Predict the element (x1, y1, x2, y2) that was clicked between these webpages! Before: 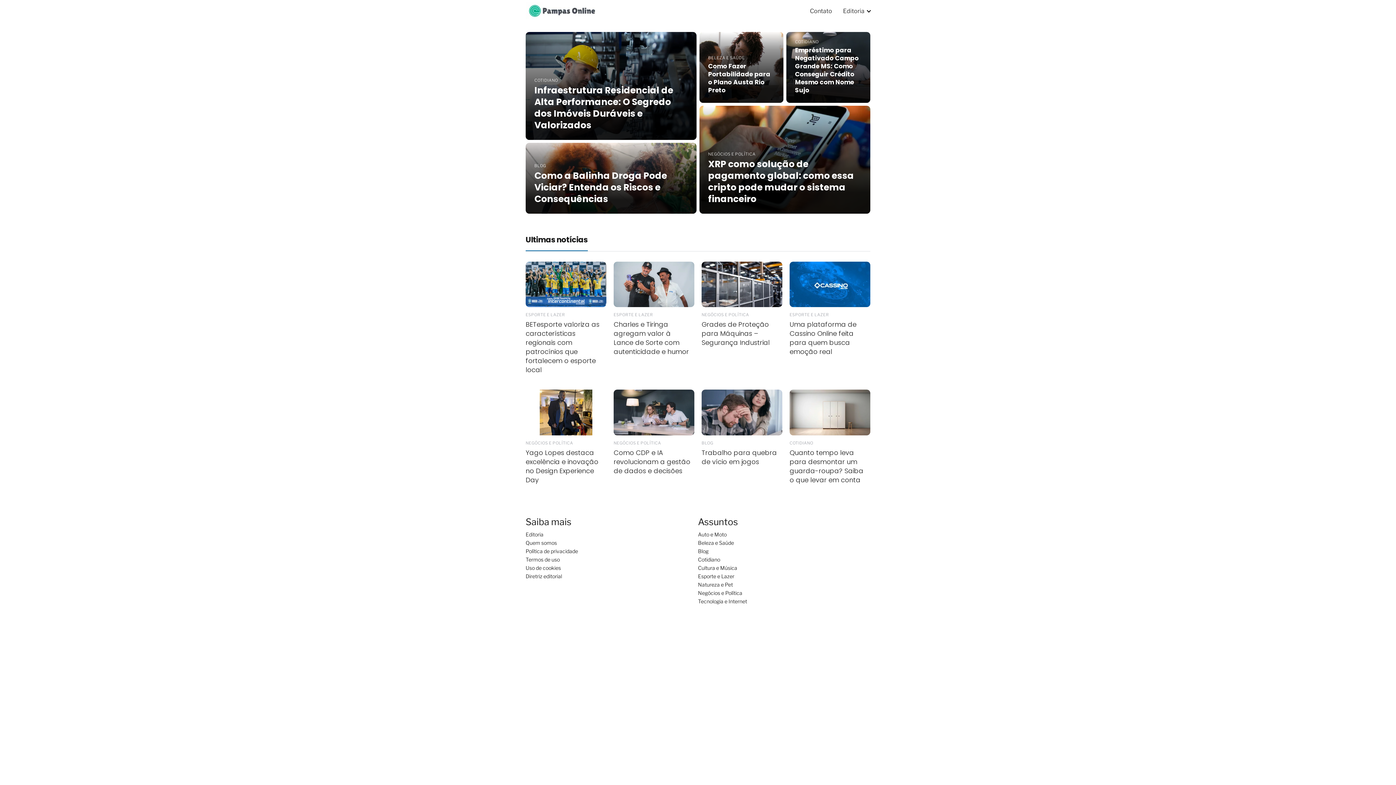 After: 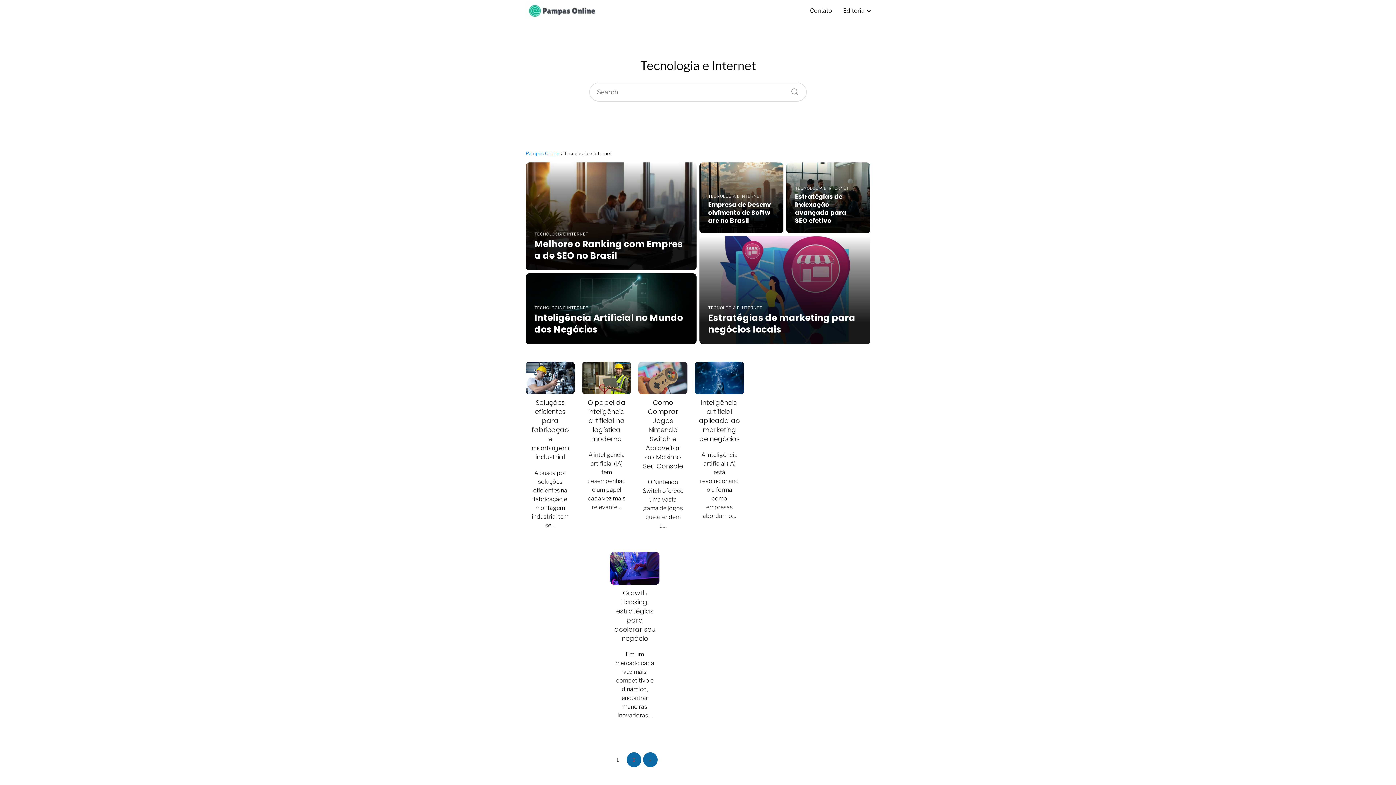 Action: bbox: (698, 598, 747, 604) label: Tecnologia e Internet